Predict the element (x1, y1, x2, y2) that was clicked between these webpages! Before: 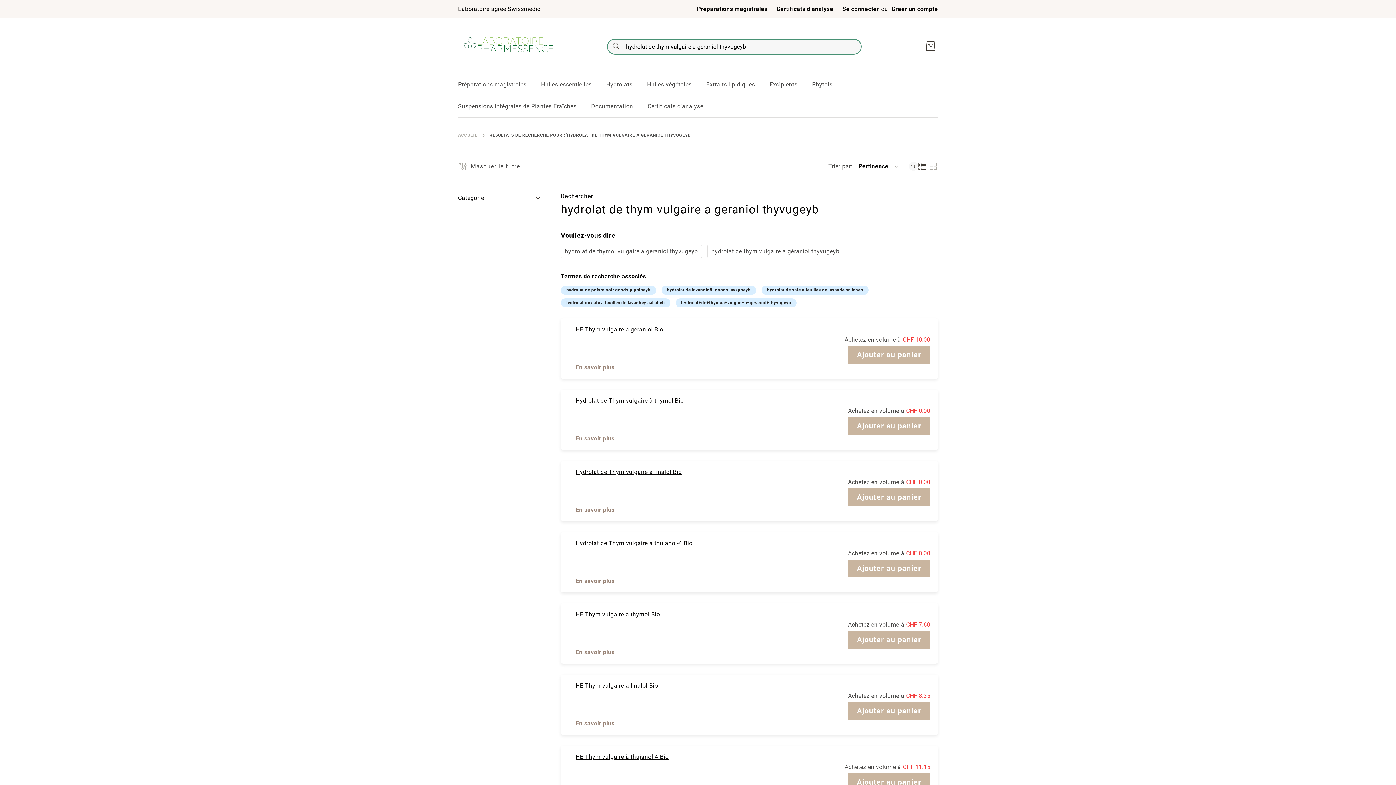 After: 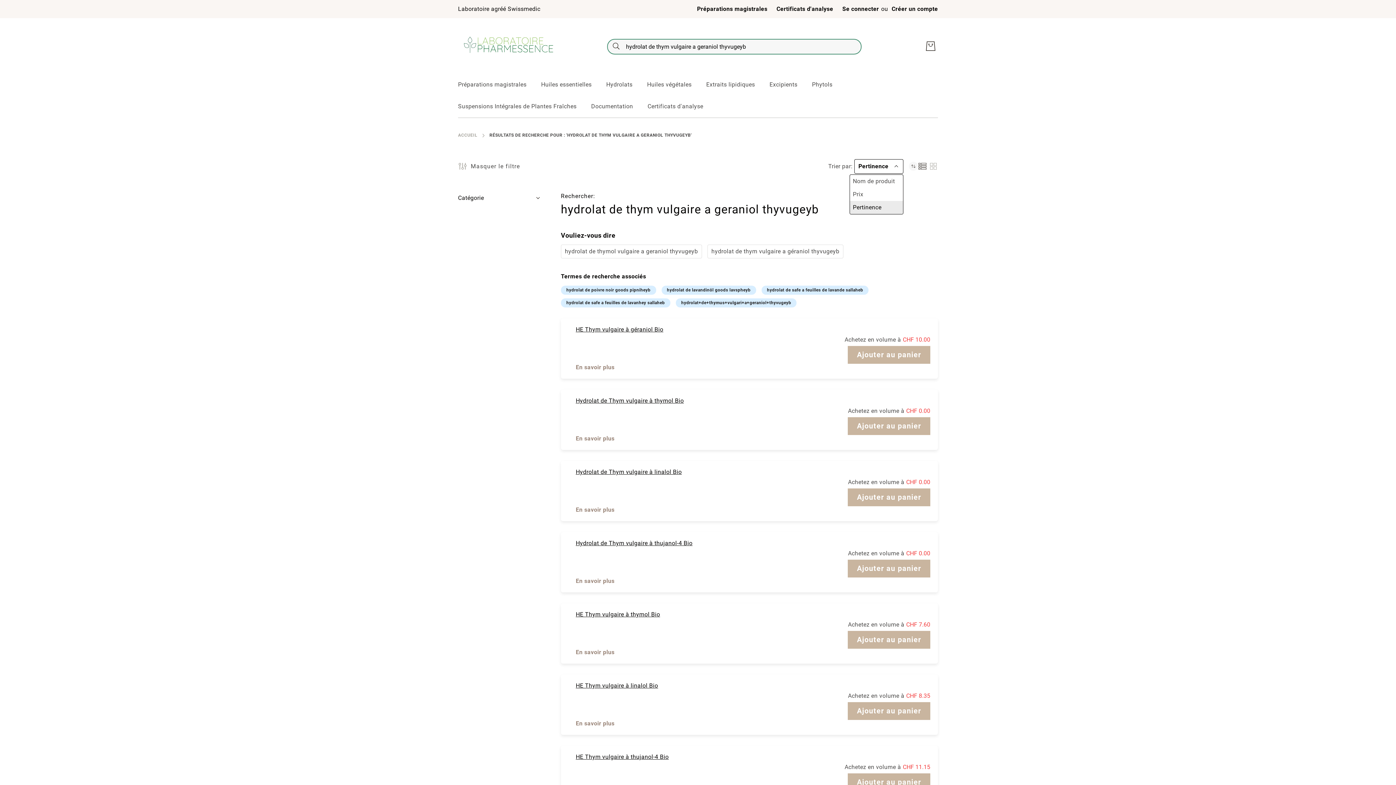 Action: label: Pertinence bbox: (854, 159, 903, 173)